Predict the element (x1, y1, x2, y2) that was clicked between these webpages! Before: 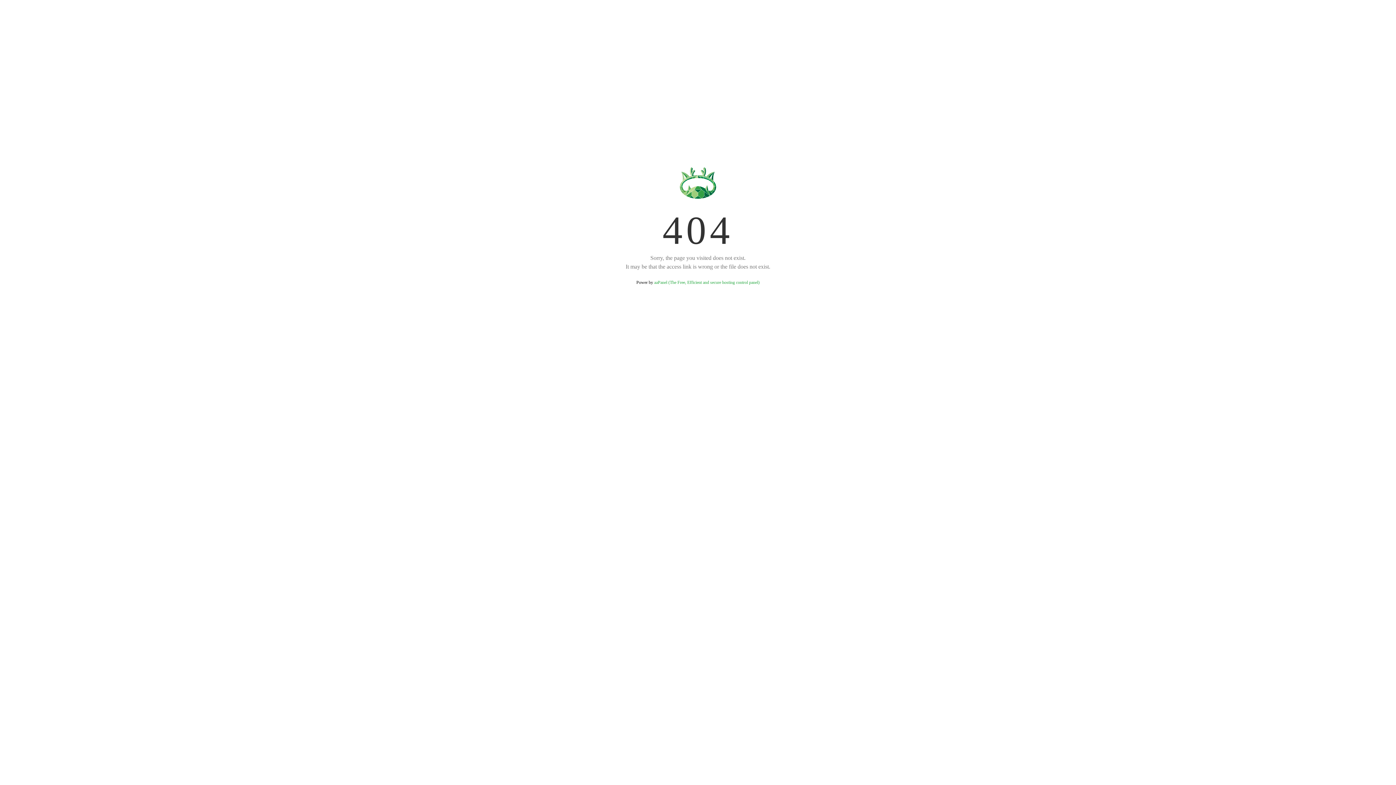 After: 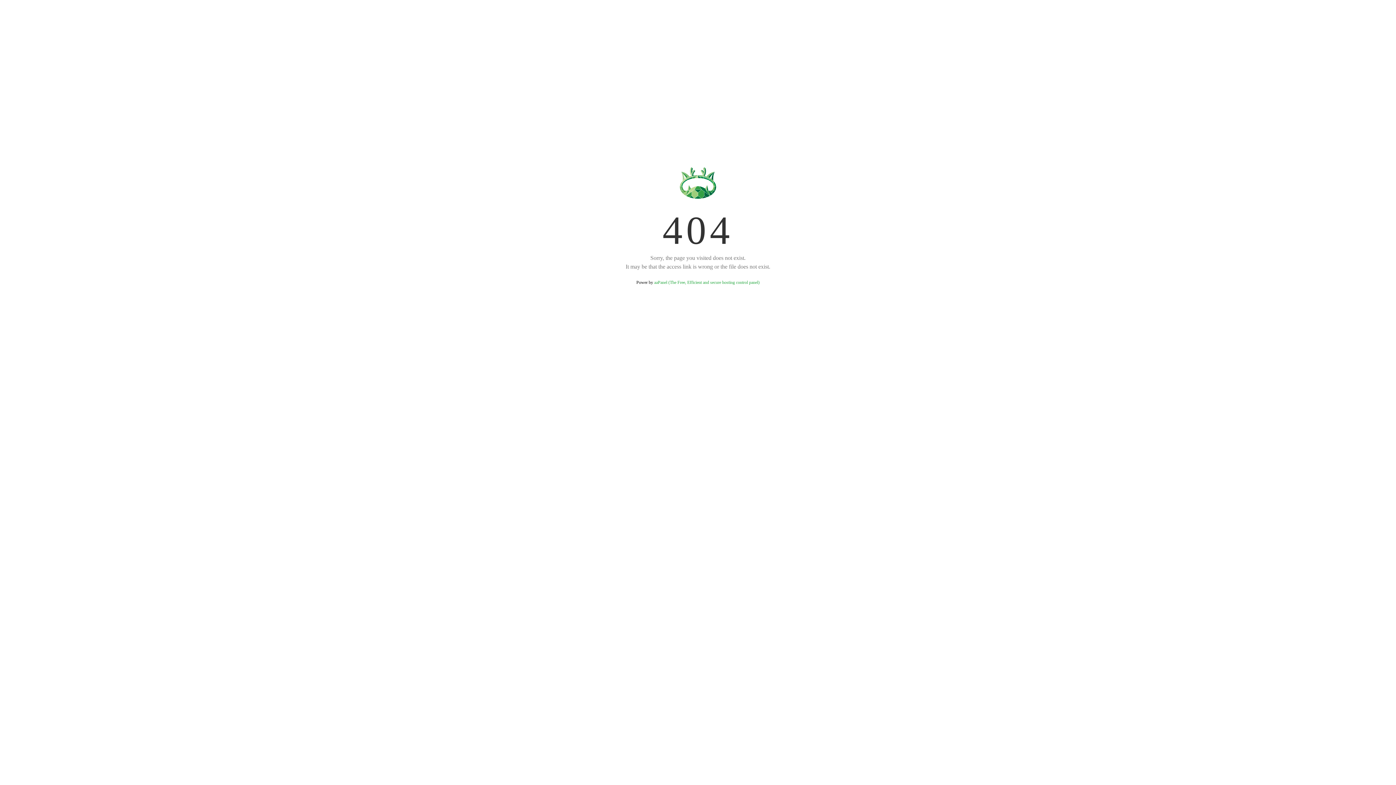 Action: bbox: (654, 280, 759, 285) label: aaPanel (The Free, Efficient and secure hosting control panel)